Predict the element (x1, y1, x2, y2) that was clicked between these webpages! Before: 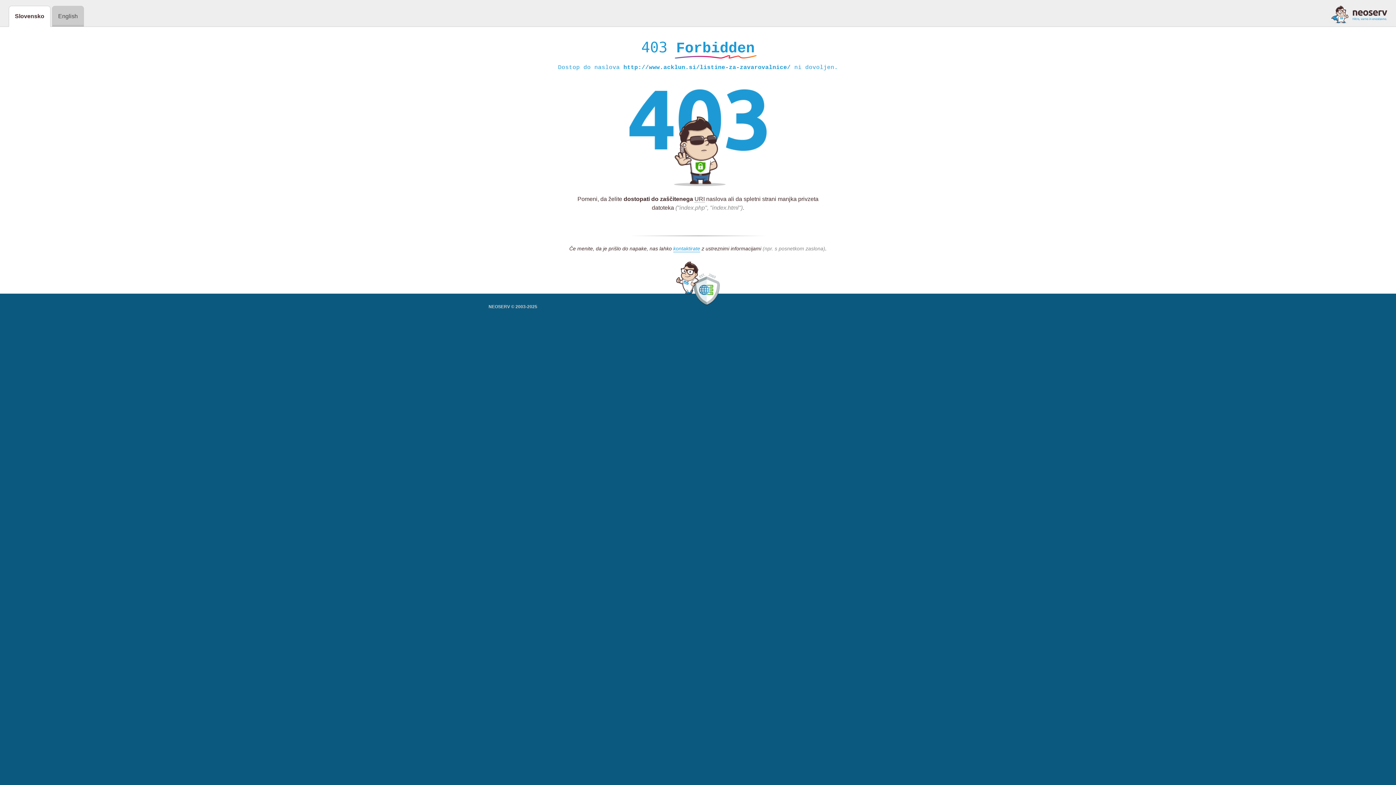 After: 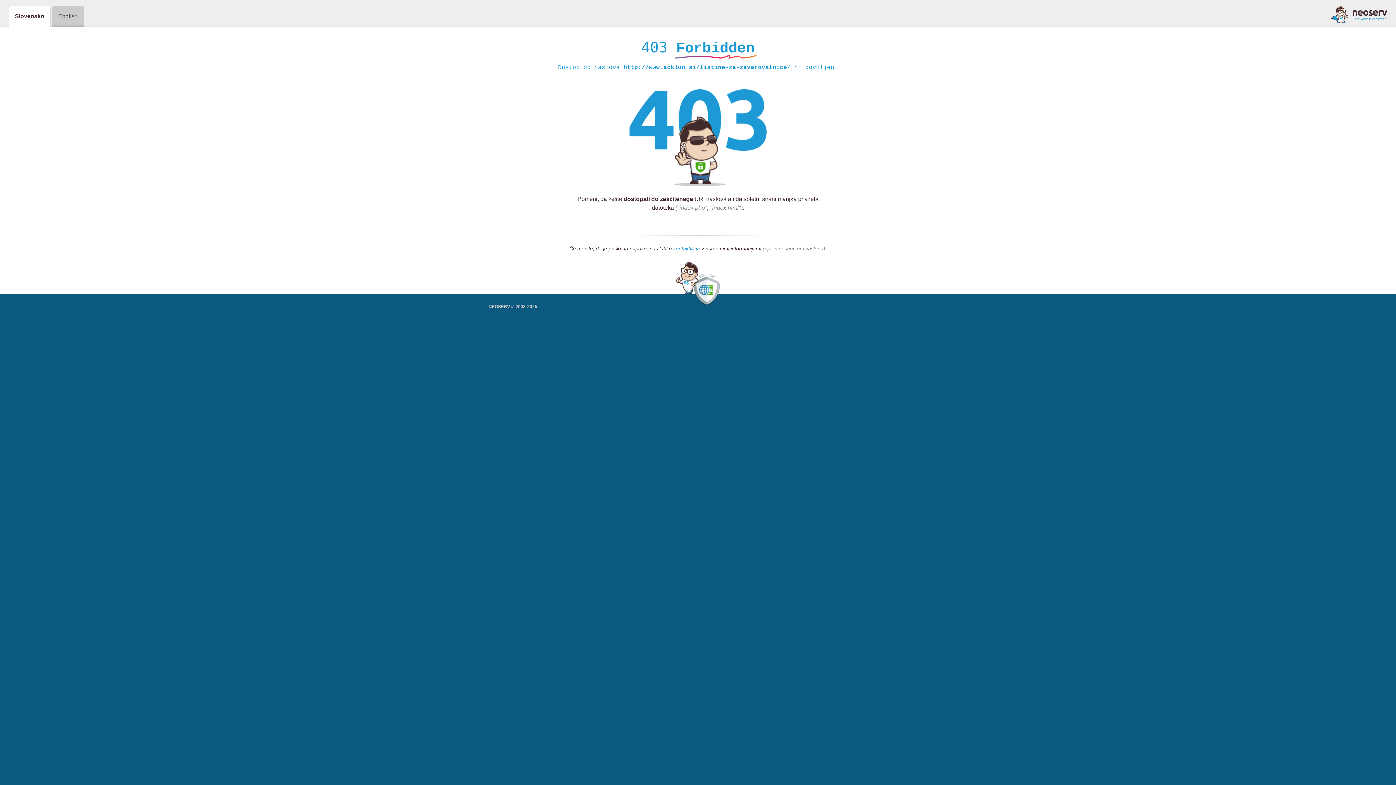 Action: bbox: (673, 245, 700, 252) label: kontaktirate